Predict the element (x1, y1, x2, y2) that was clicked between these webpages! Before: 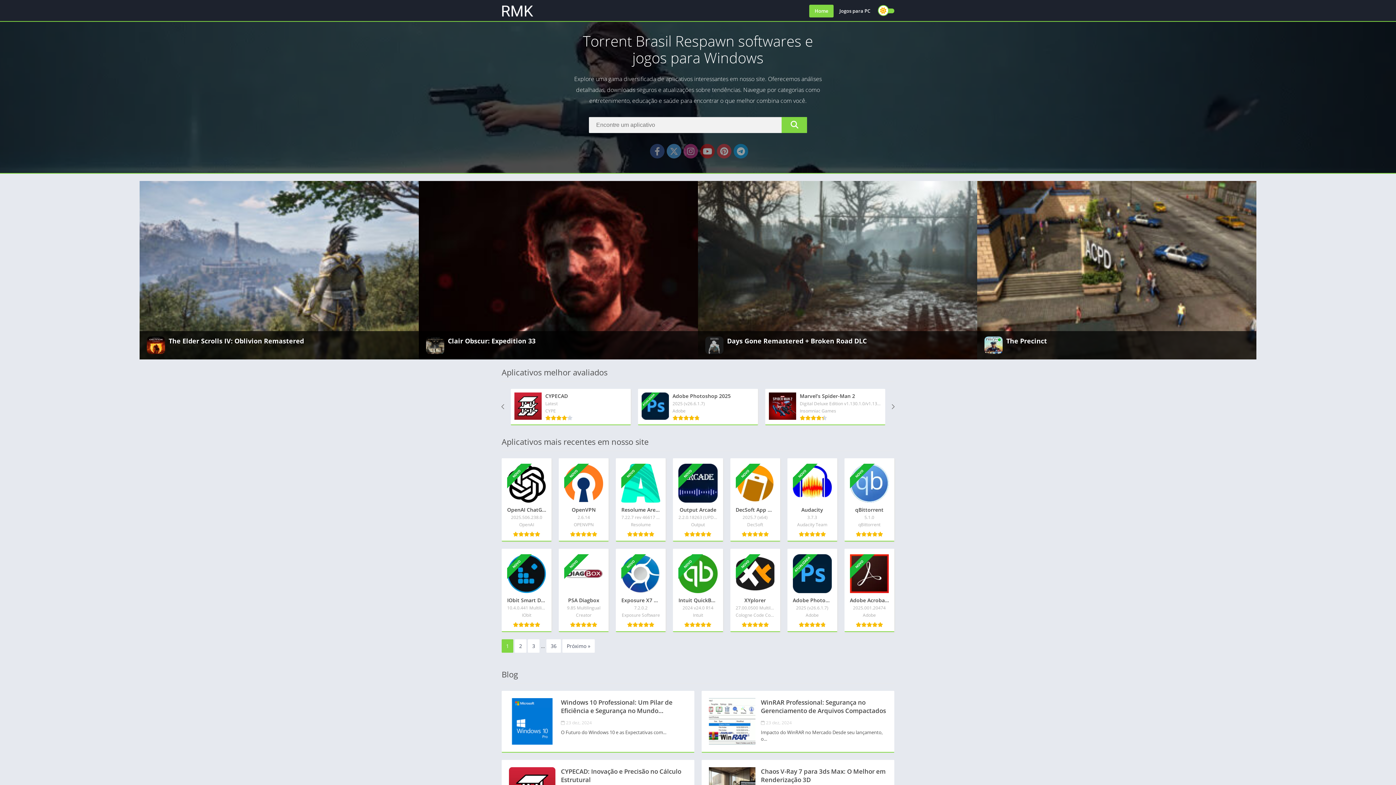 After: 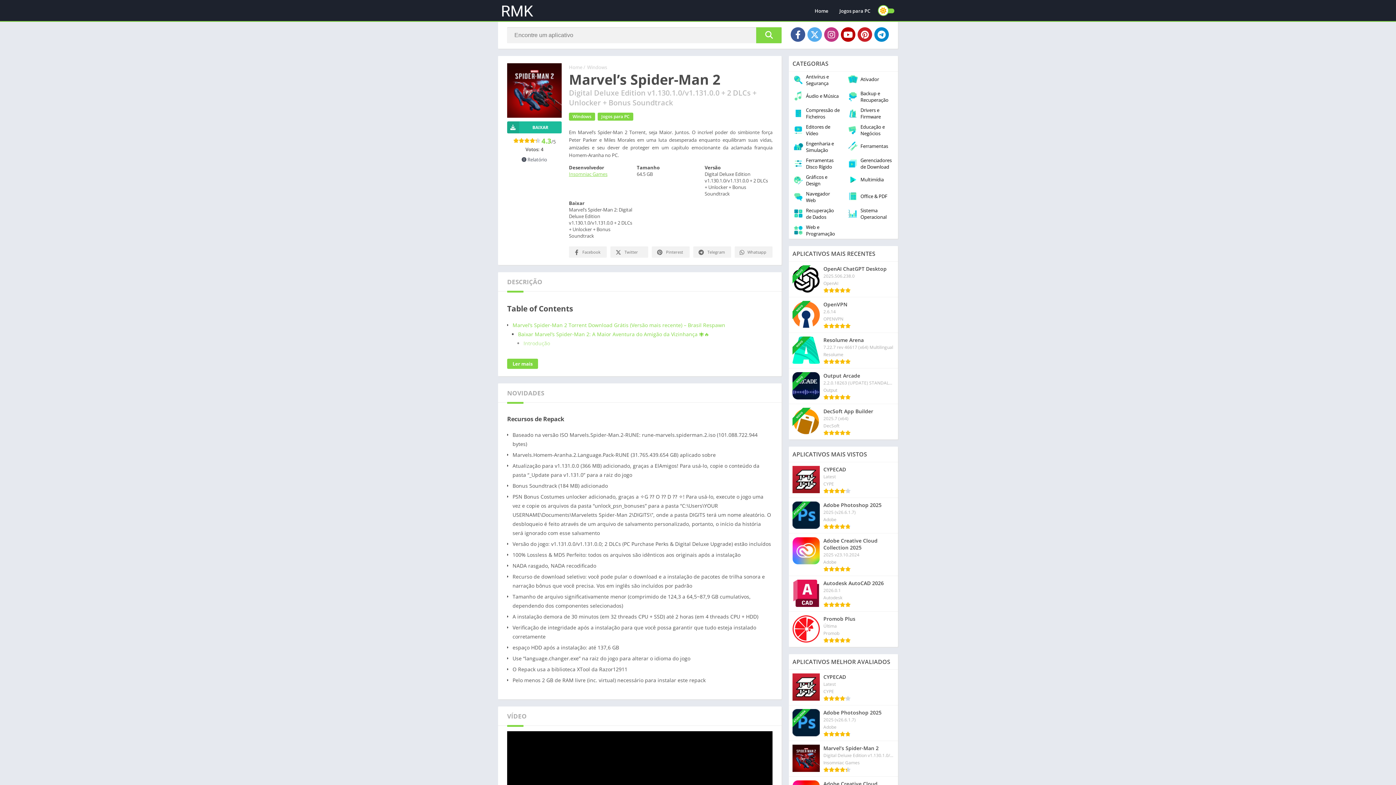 Action: label: Marvel’s Spider-Man 2
Digital Deluxe Edition v1.130.1.0/v1.131.0.0 + 2 DLCs + Unlocker + Bonus Soundtrack
Insomniac Games bbox: (765, 389, 885, 425)